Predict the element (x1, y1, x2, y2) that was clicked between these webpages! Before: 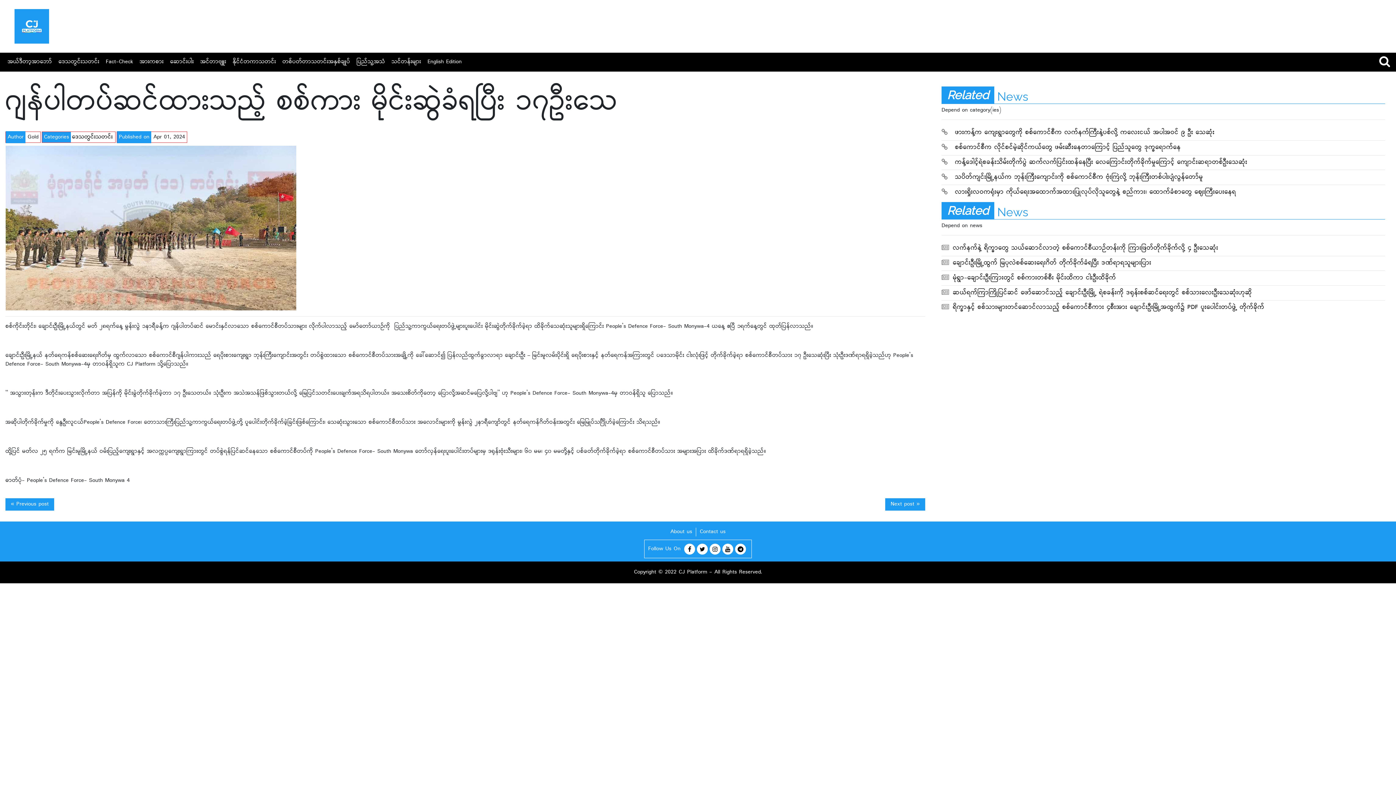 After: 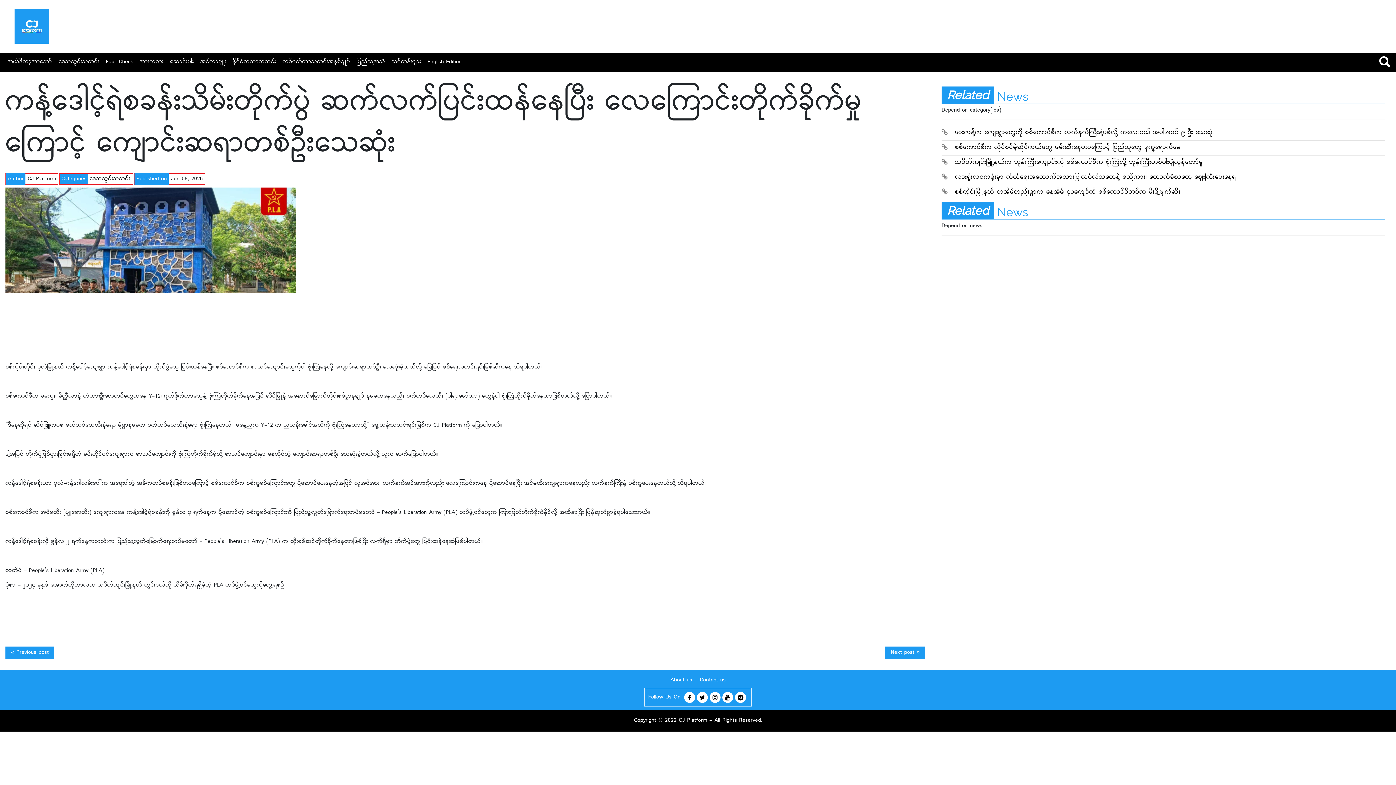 Action: bbox: (955, 157, 1252, 167) label: ကန့်ဒေါင့်ရဲစခန်းသိမ်းတိုက်ပွဲ ဆက်လက်ပြင်းထန်နေပြီး လေကြောင်းတိုက်ခိုက်မှုကြောင့် ကျောင်းဆရာတစ်ဦးသေဆုံး  